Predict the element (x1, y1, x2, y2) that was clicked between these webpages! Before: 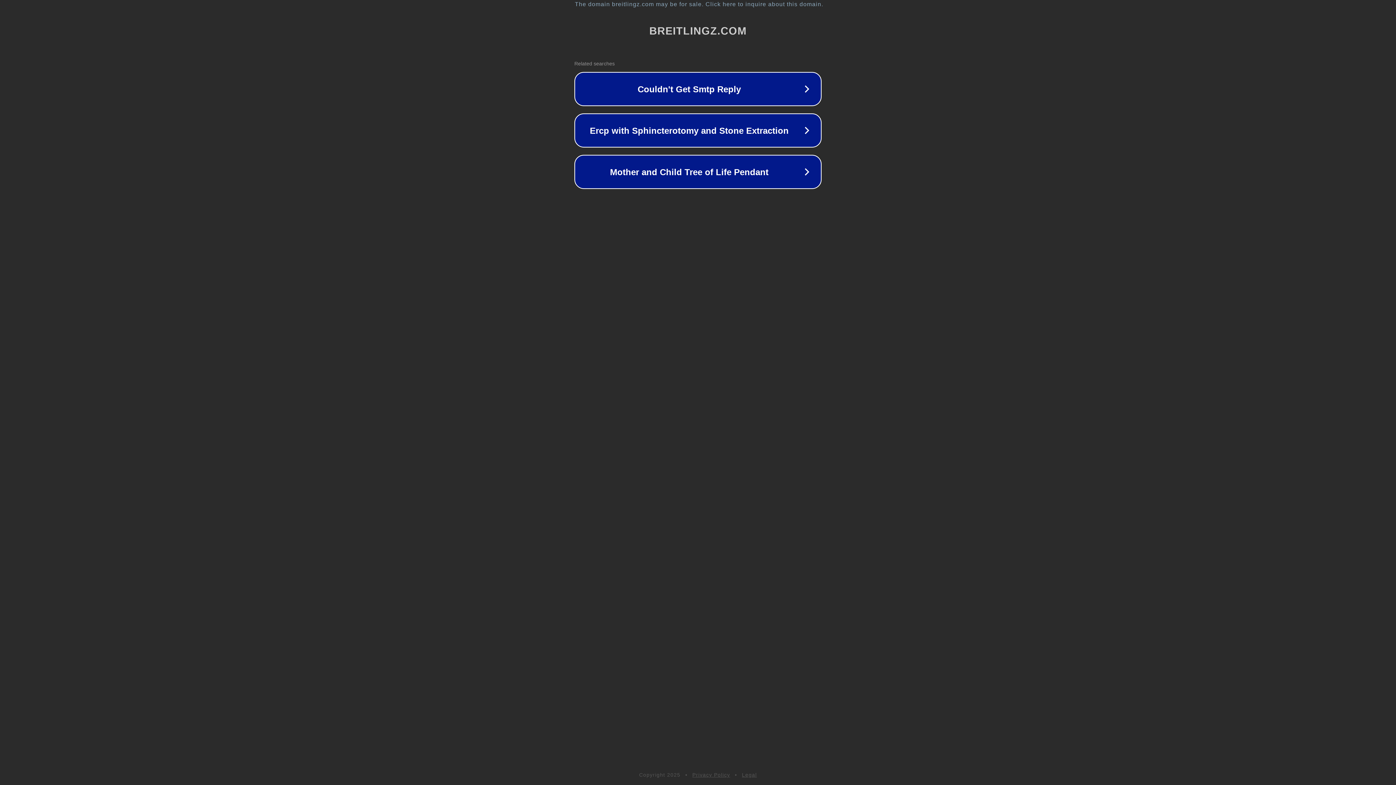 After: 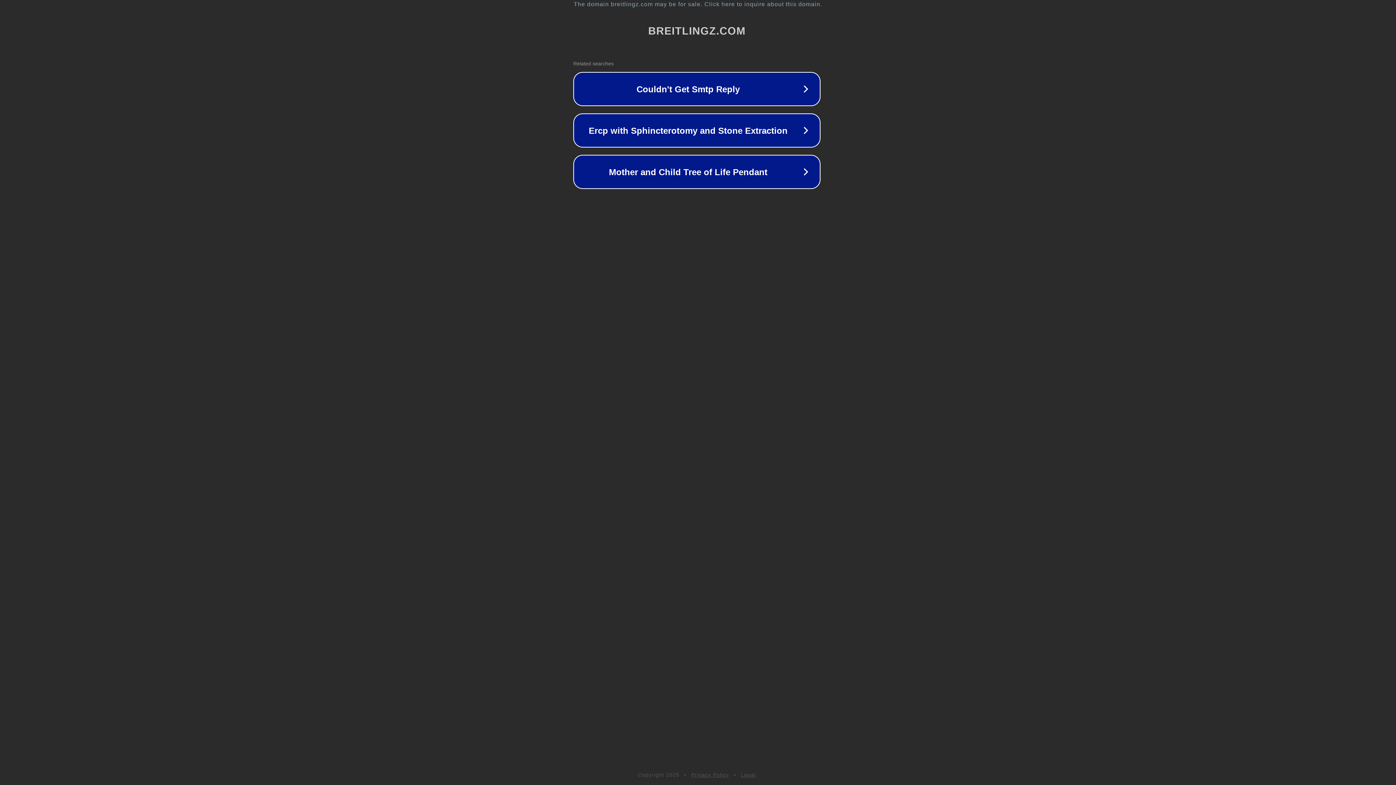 Action: bbox: (1, 1, 1397, 7) label: The domain breitlingz.com may be for sale. Click here to inquire about this domain.